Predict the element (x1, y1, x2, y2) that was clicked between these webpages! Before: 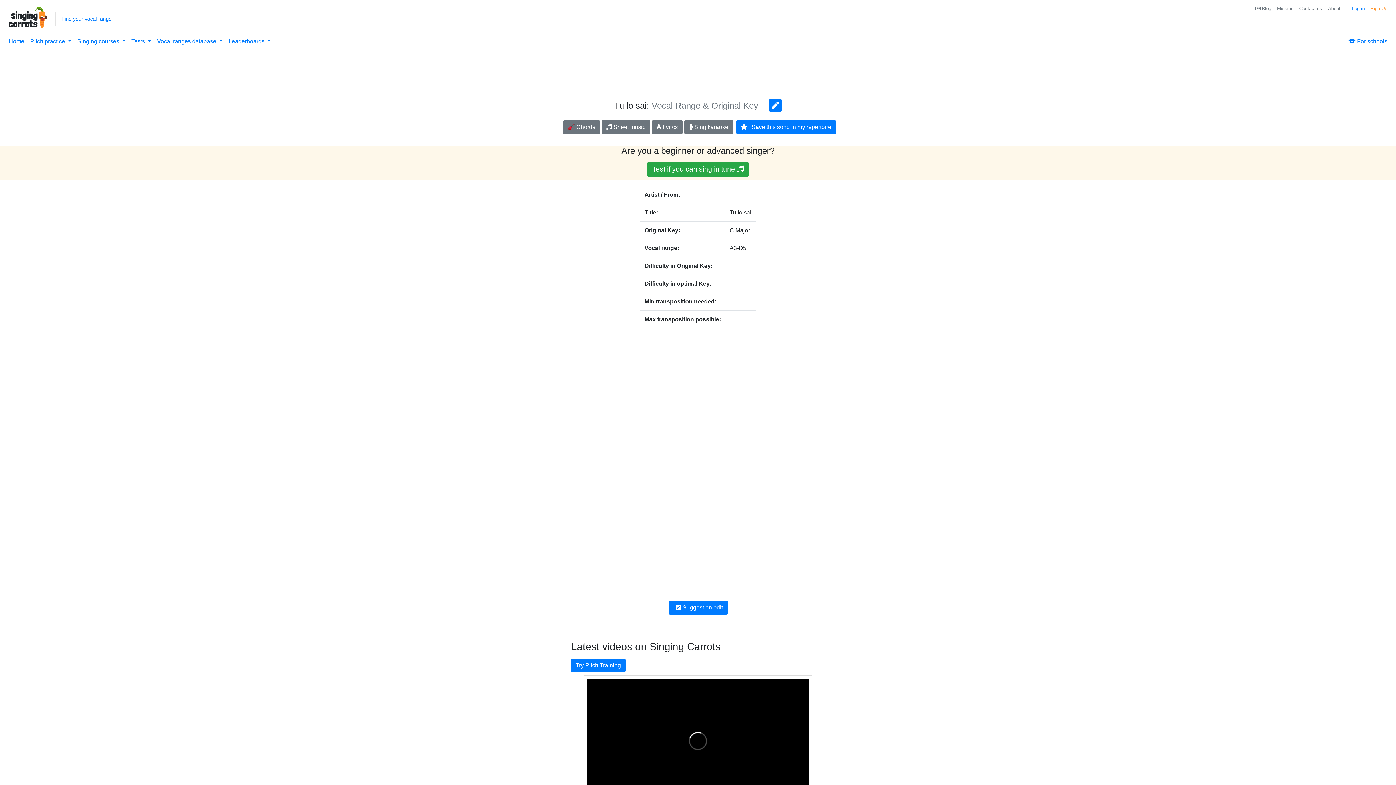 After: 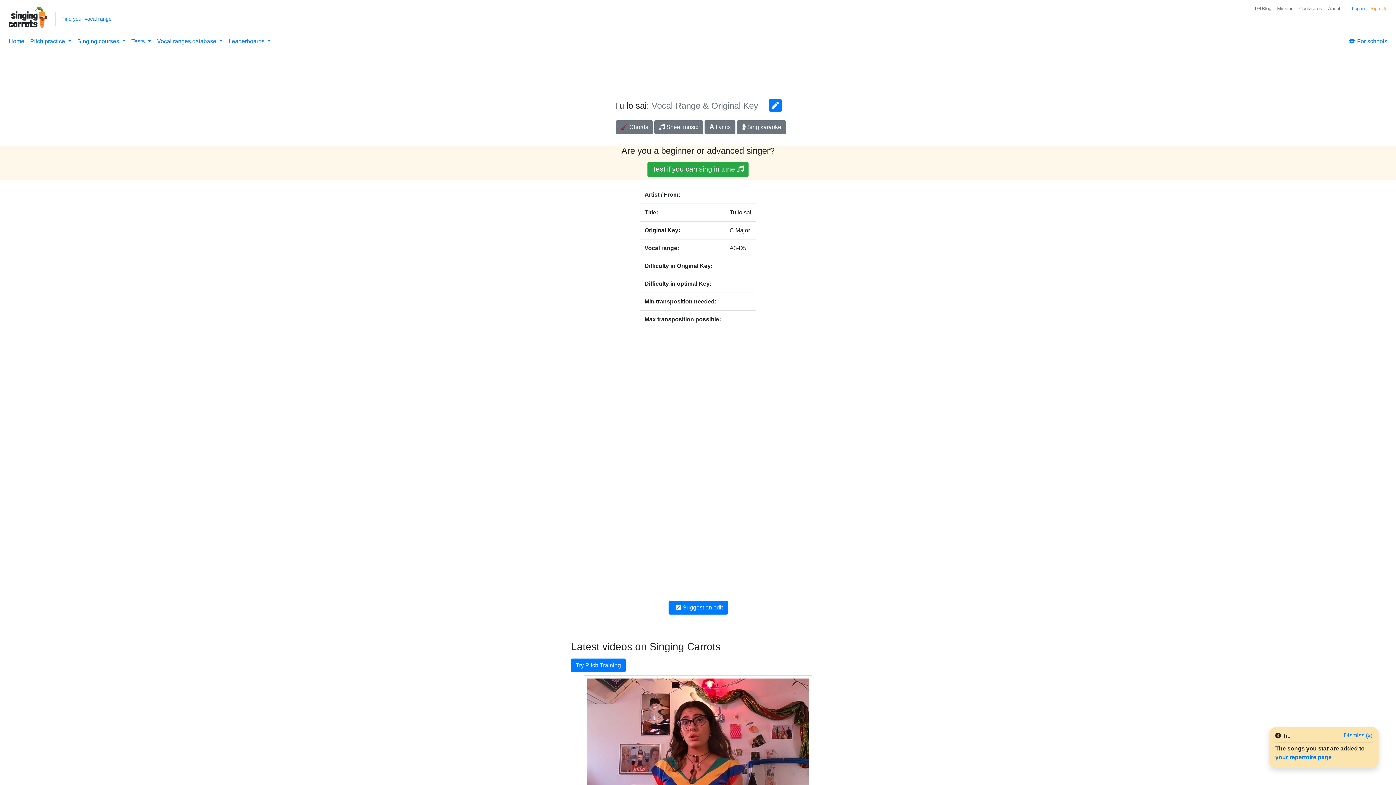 Action: bbox: (736, 120, 836, 134) label:    Save this song in my repertoire